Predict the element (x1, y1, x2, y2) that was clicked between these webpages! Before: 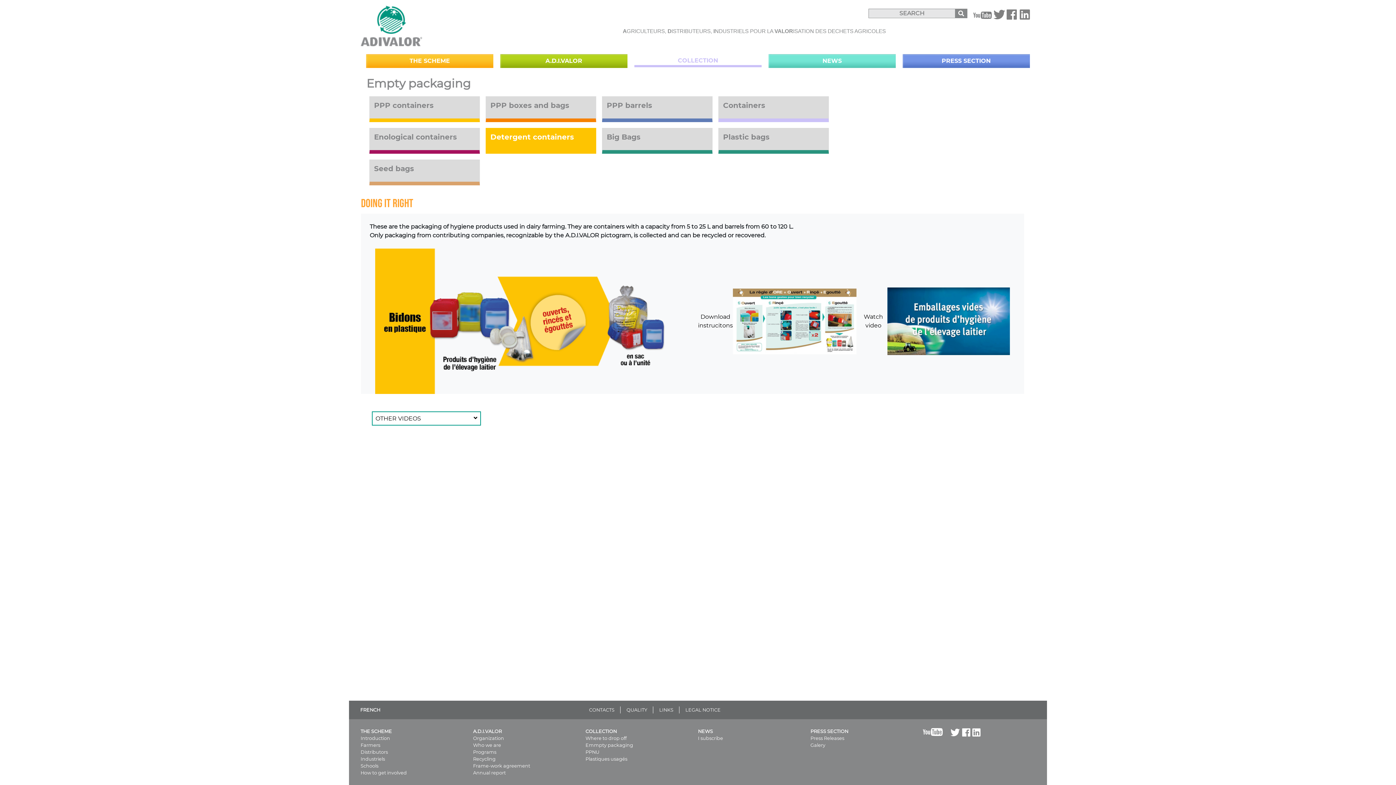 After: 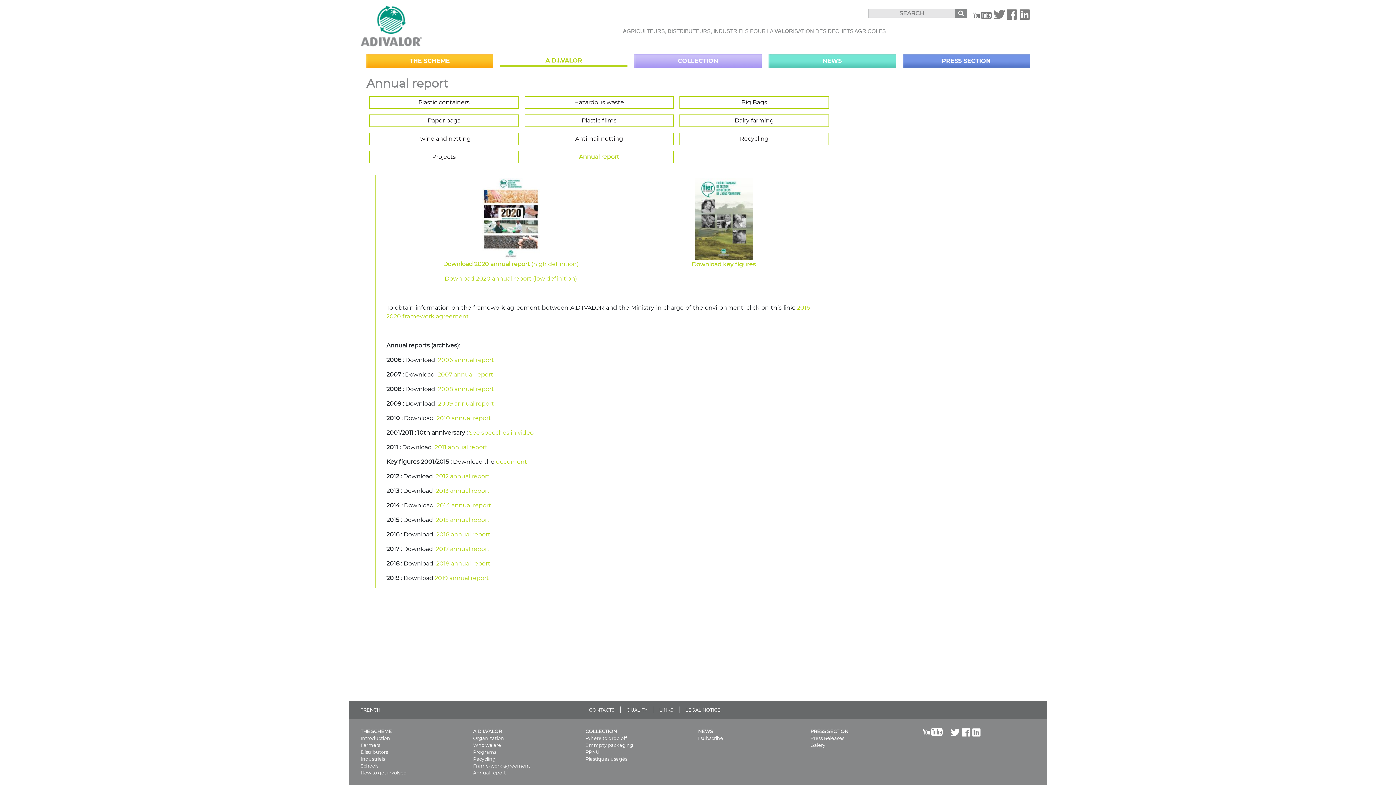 Action: bbox: (473, 769, 585, 776) label: Annual report